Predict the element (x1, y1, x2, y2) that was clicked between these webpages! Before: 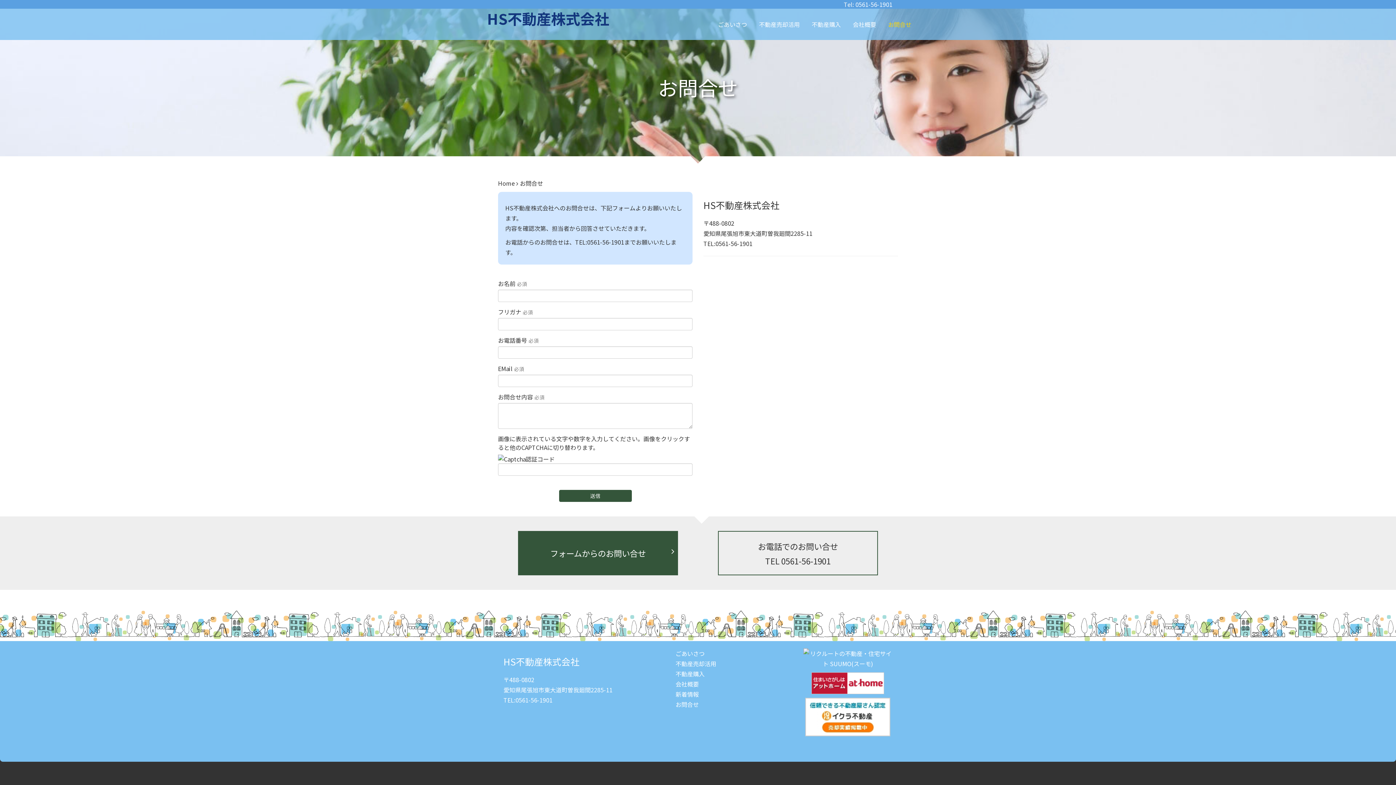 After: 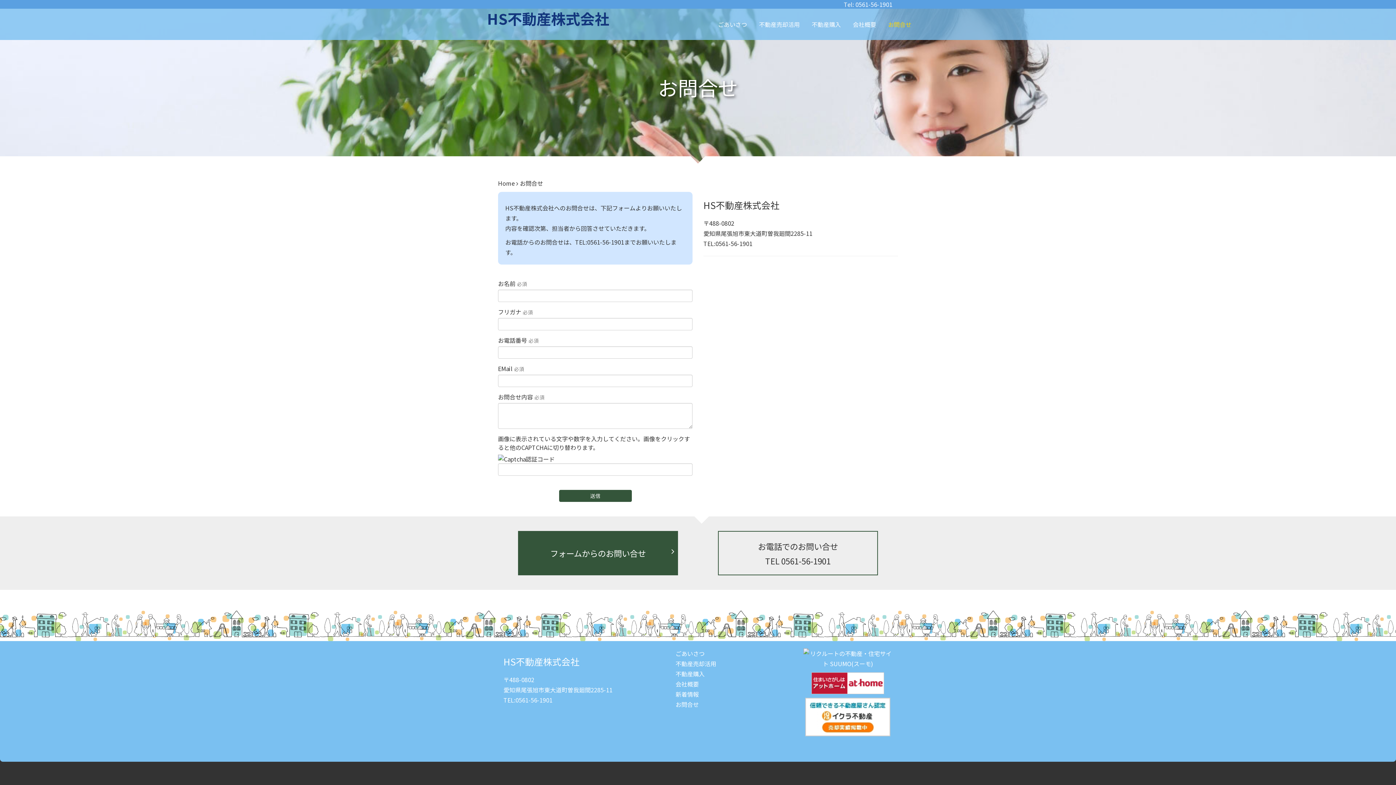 Action: label: お問合せ bbox: (675, 700, 699, 708)